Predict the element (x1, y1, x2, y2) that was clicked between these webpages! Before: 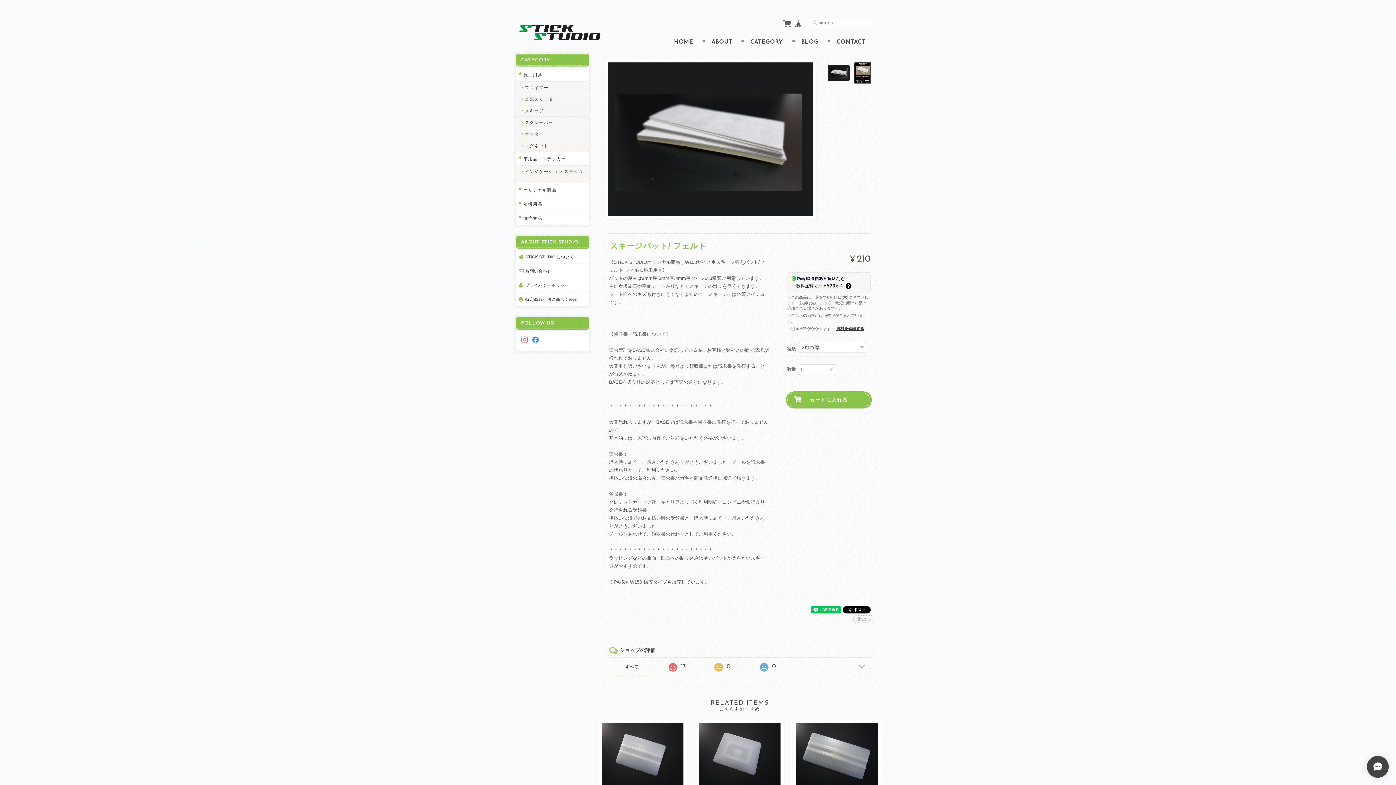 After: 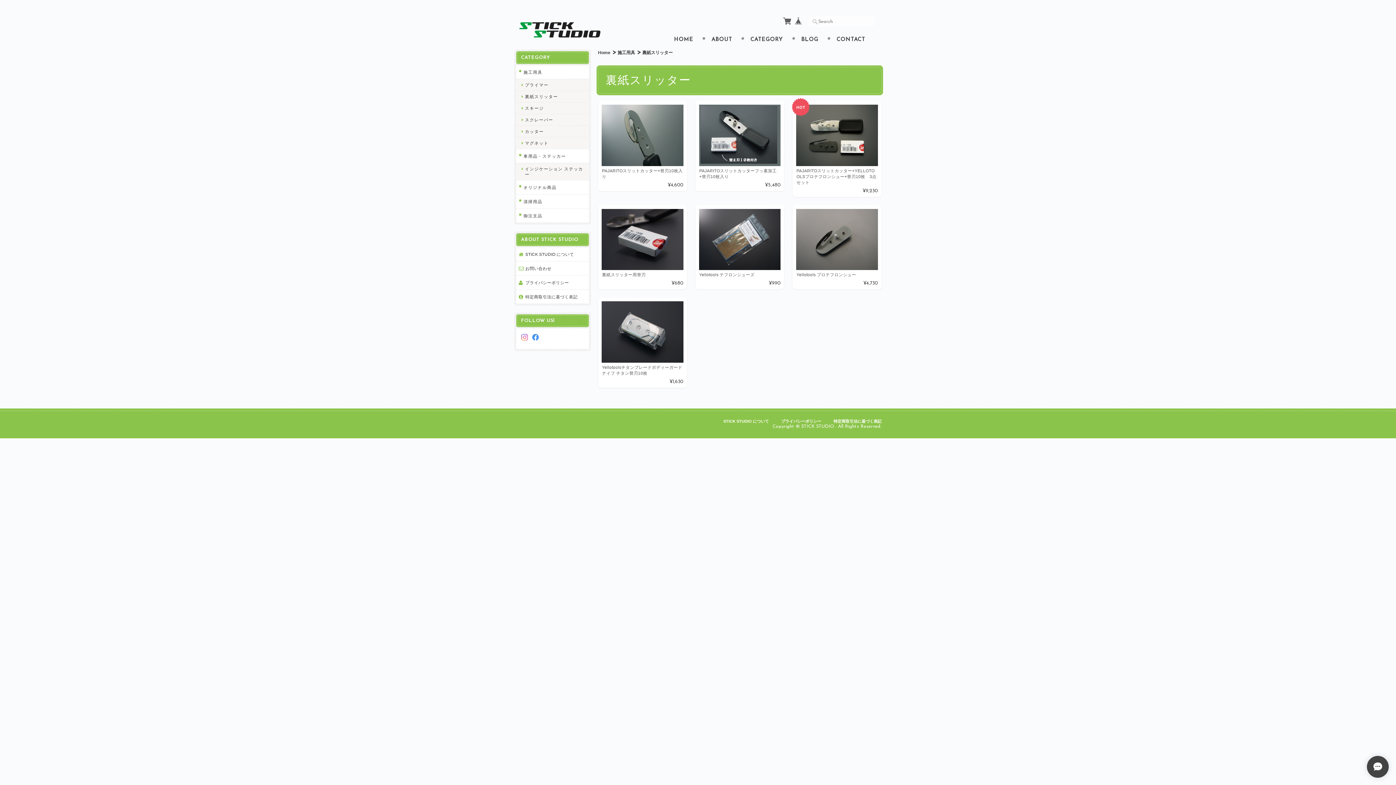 Action: label: 裏紙スリッター bbox: (516, 93, 589, 104)